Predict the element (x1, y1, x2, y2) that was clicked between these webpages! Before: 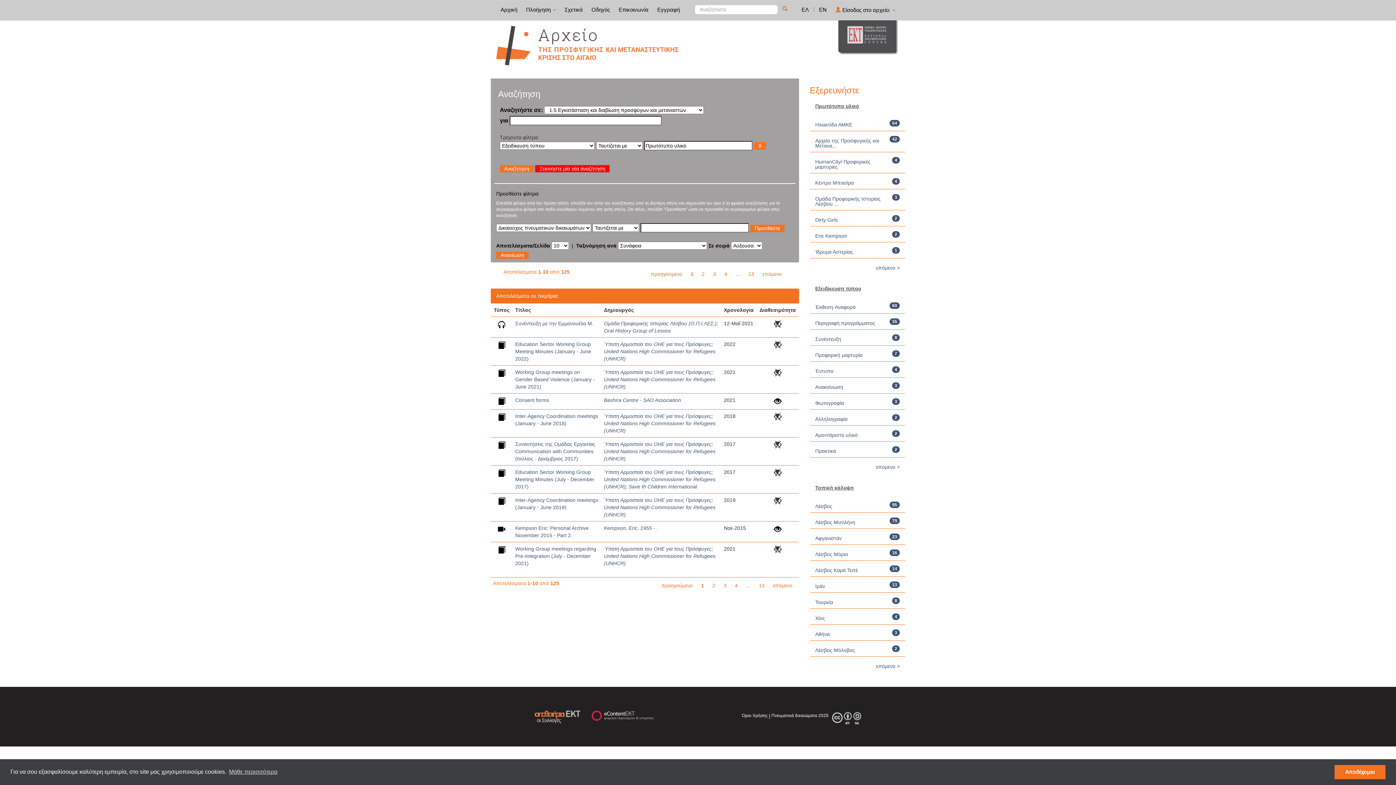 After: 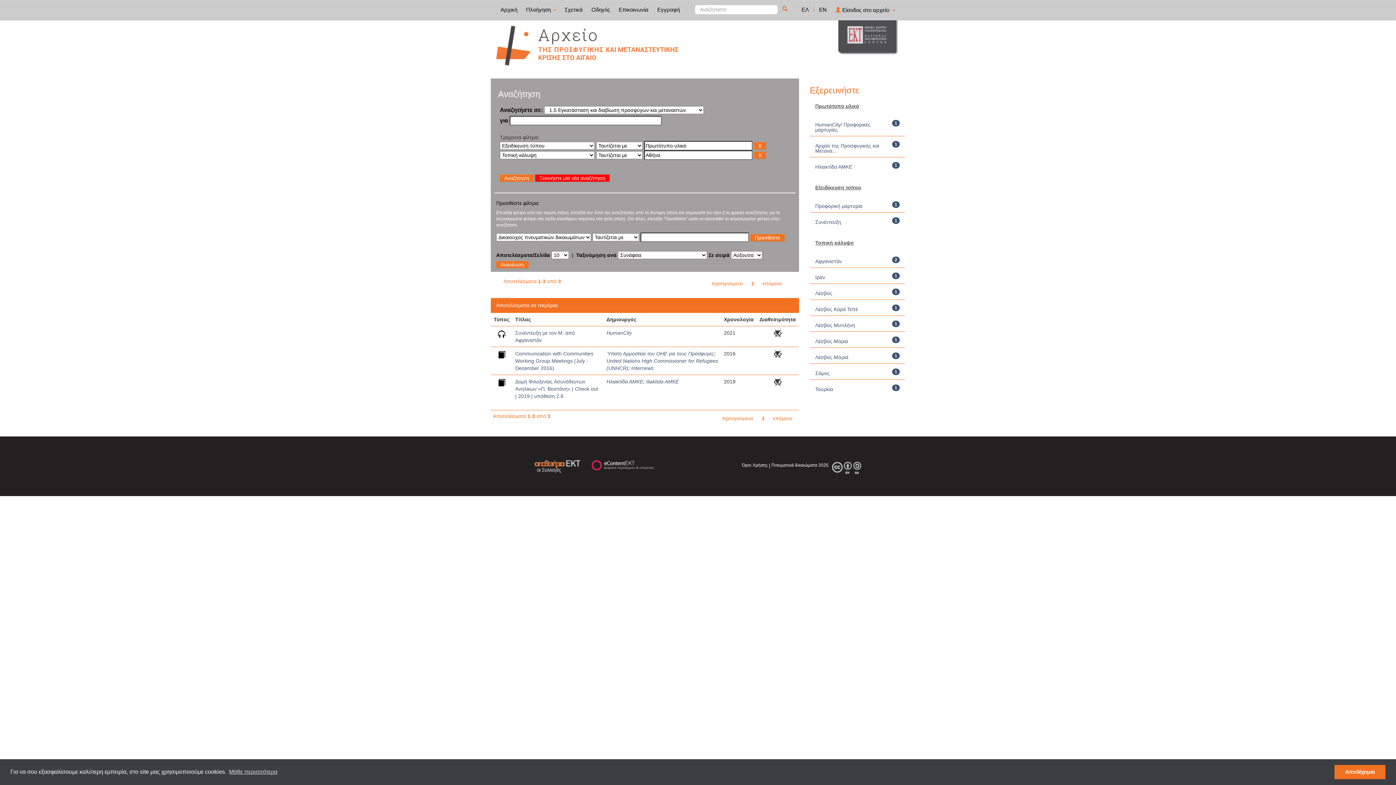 Action: bbox: (815, 631, 830, 637) label: Αθήνα